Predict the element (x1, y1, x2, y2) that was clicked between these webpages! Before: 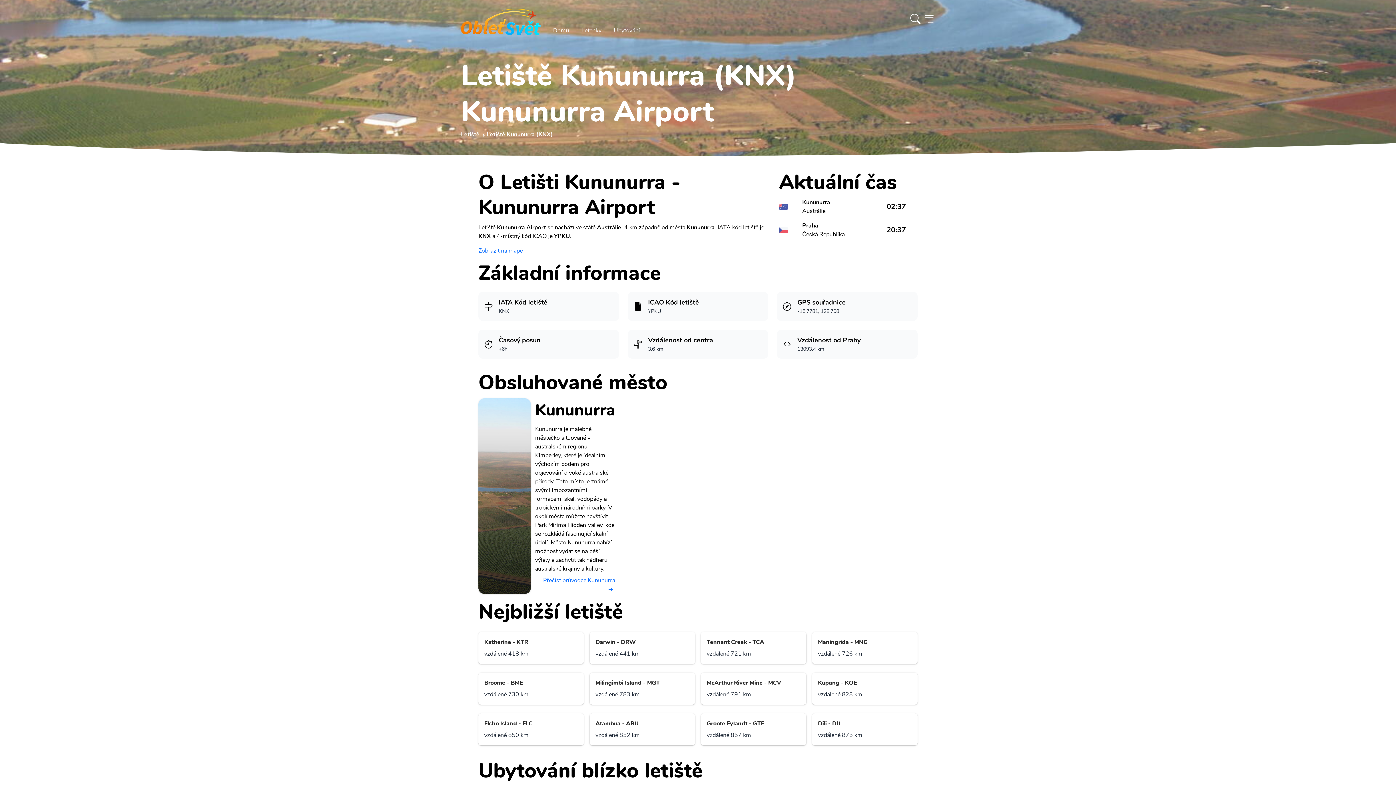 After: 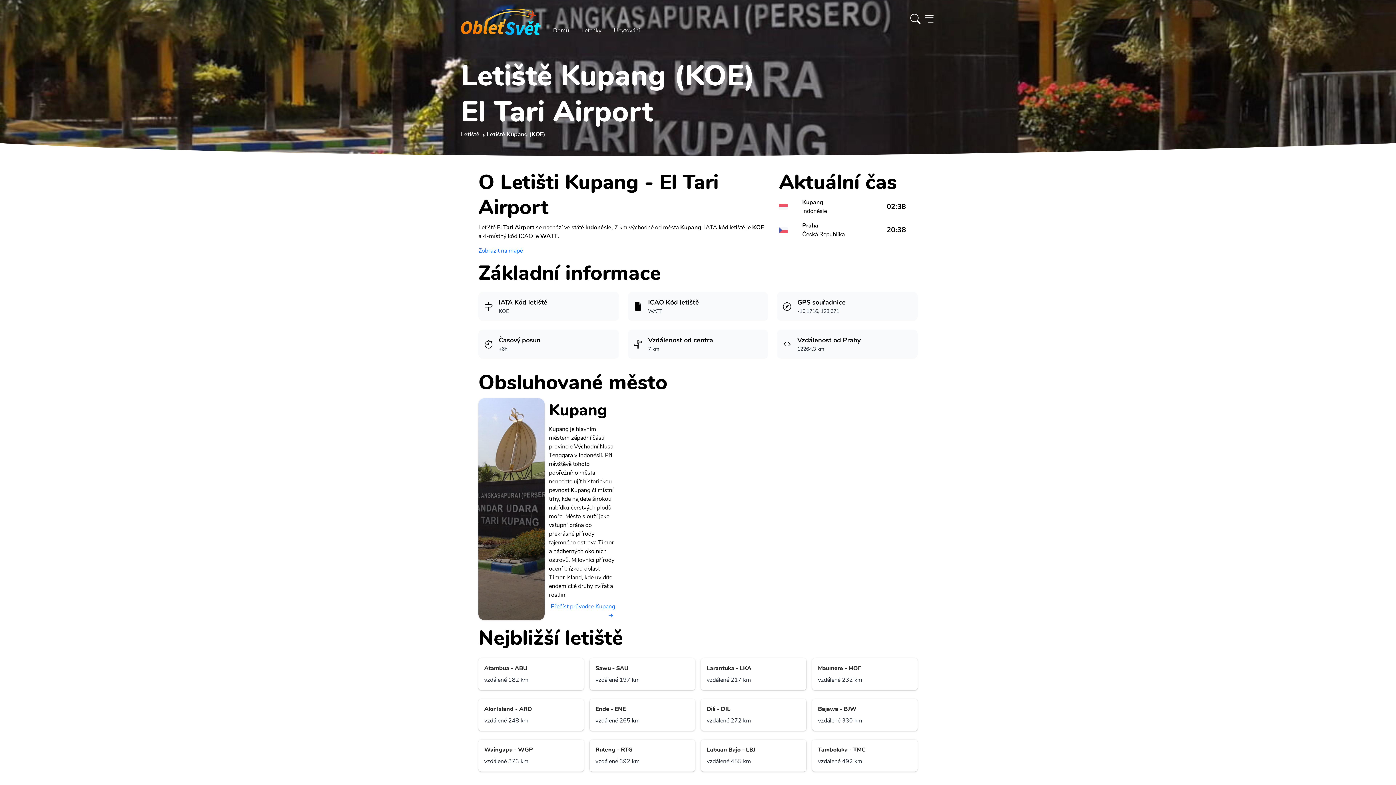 Action: label: Kupang - KOE
vzdálené 828 km bbox: (812, 673, 917, 705)